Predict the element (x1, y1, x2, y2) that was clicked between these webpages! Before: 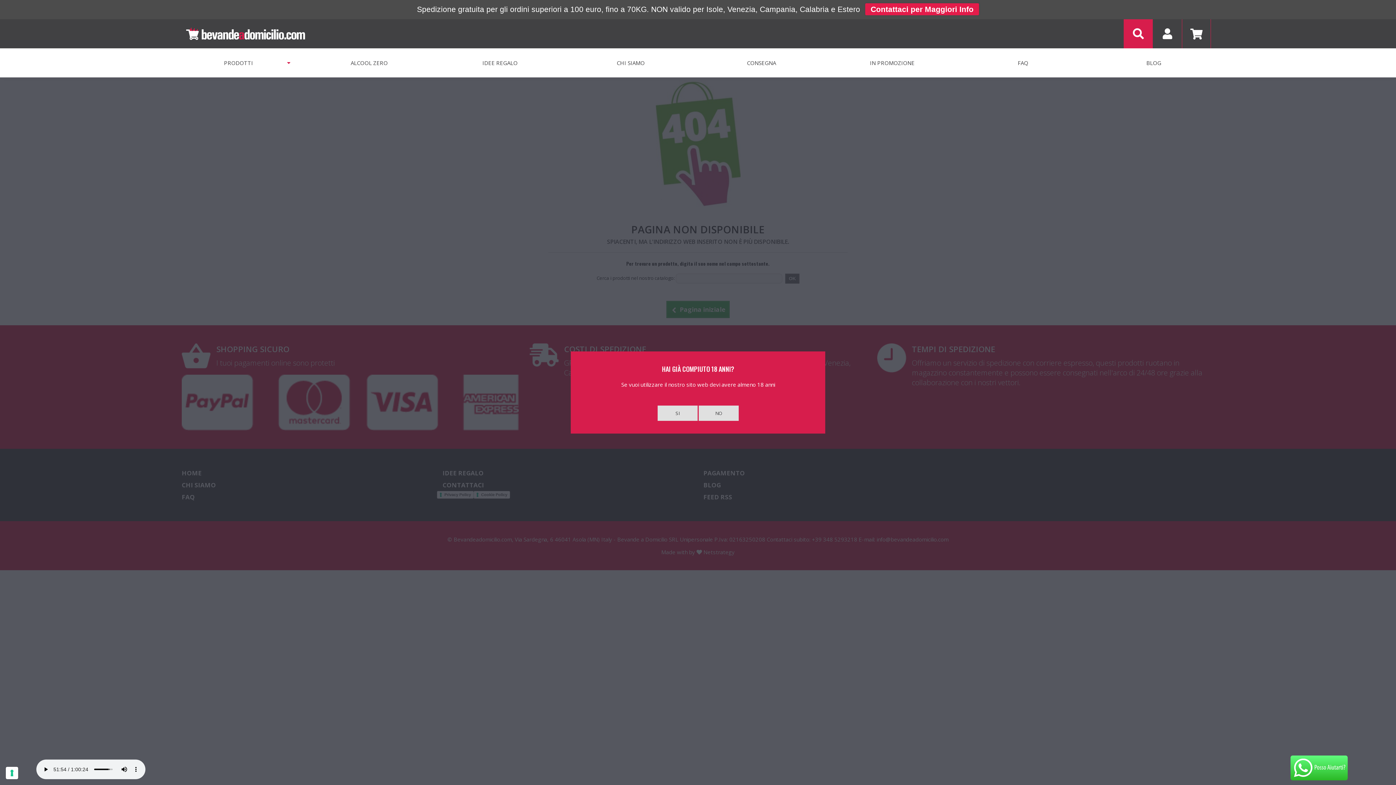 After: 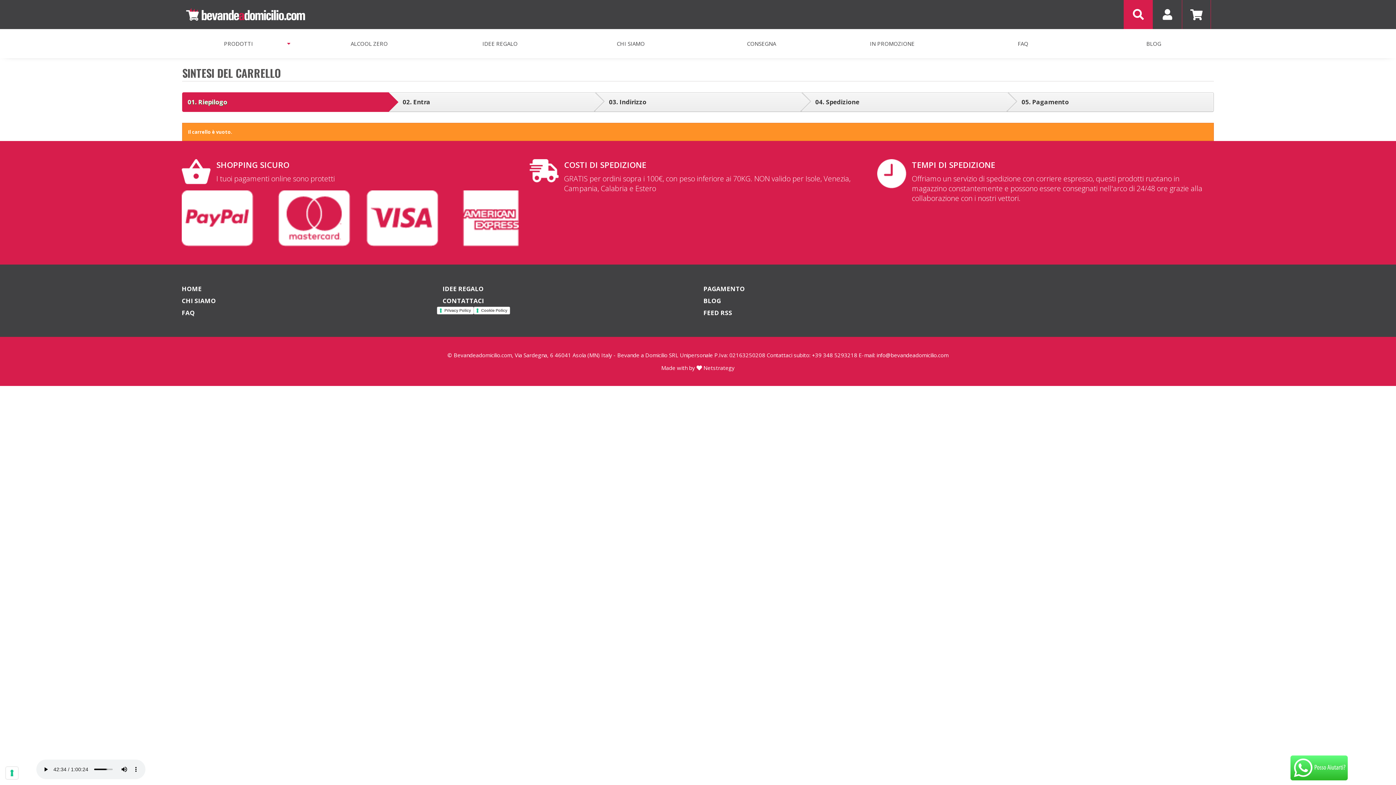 Action: bbox: (1190, 26, 1203, 41)